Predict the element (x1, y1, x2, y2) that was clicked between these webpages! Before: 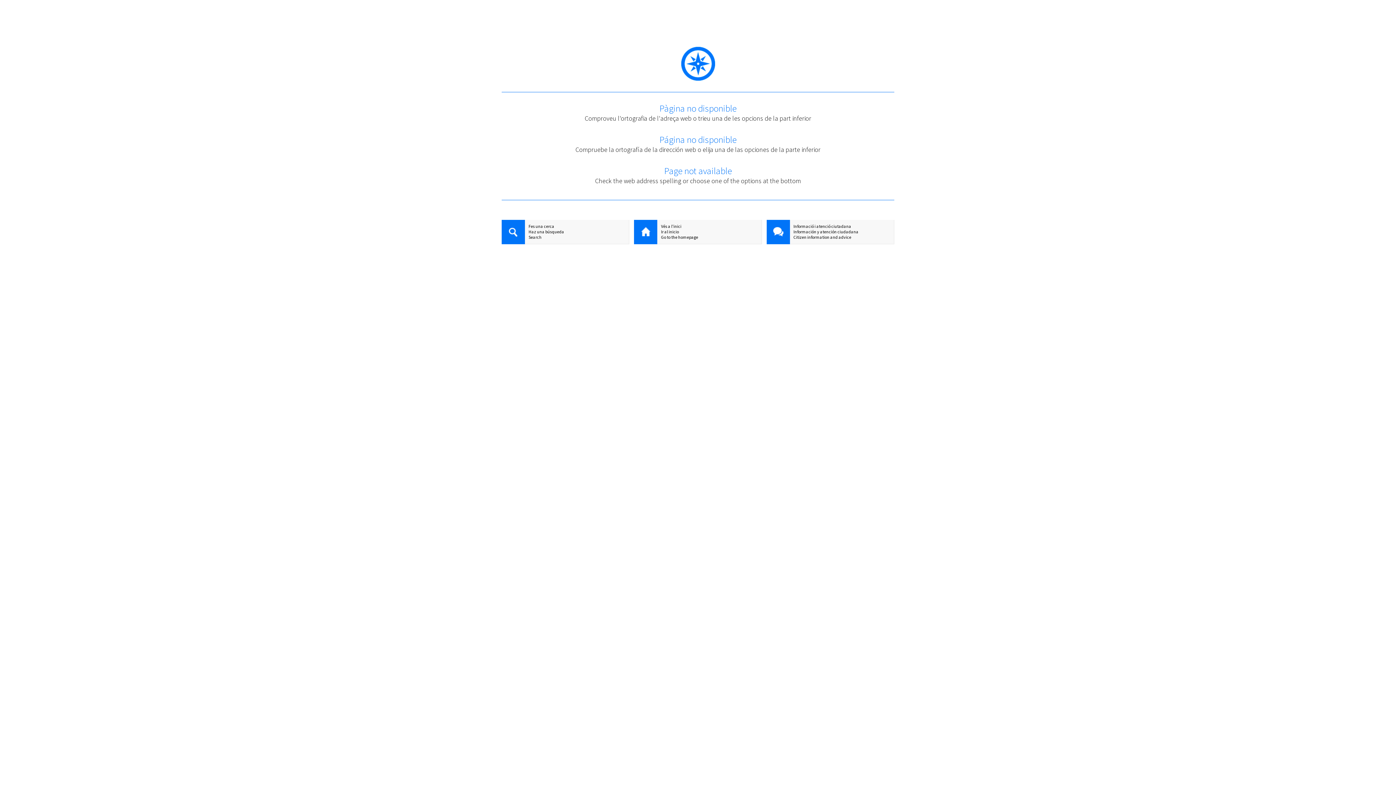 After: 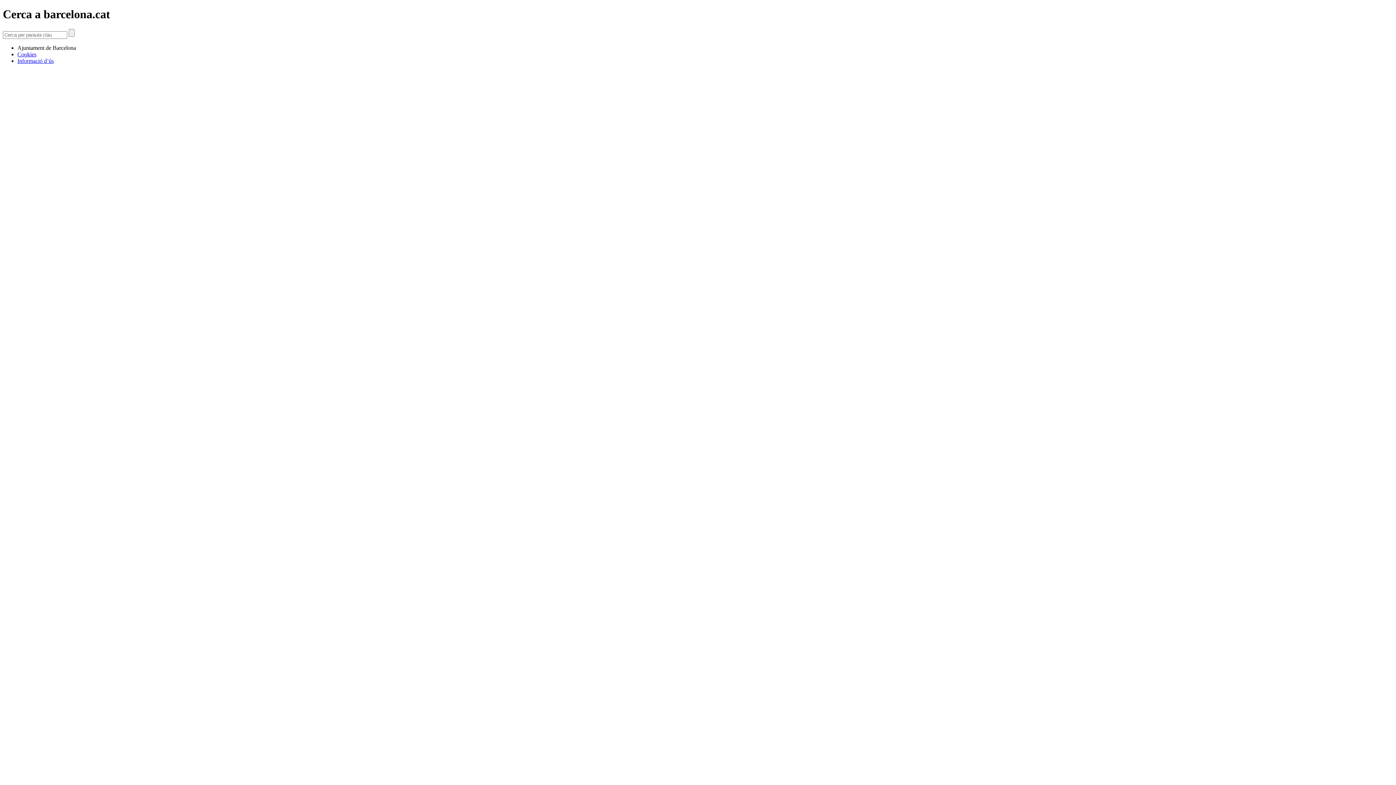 Action: bbox: (501, 220, 525, 245)